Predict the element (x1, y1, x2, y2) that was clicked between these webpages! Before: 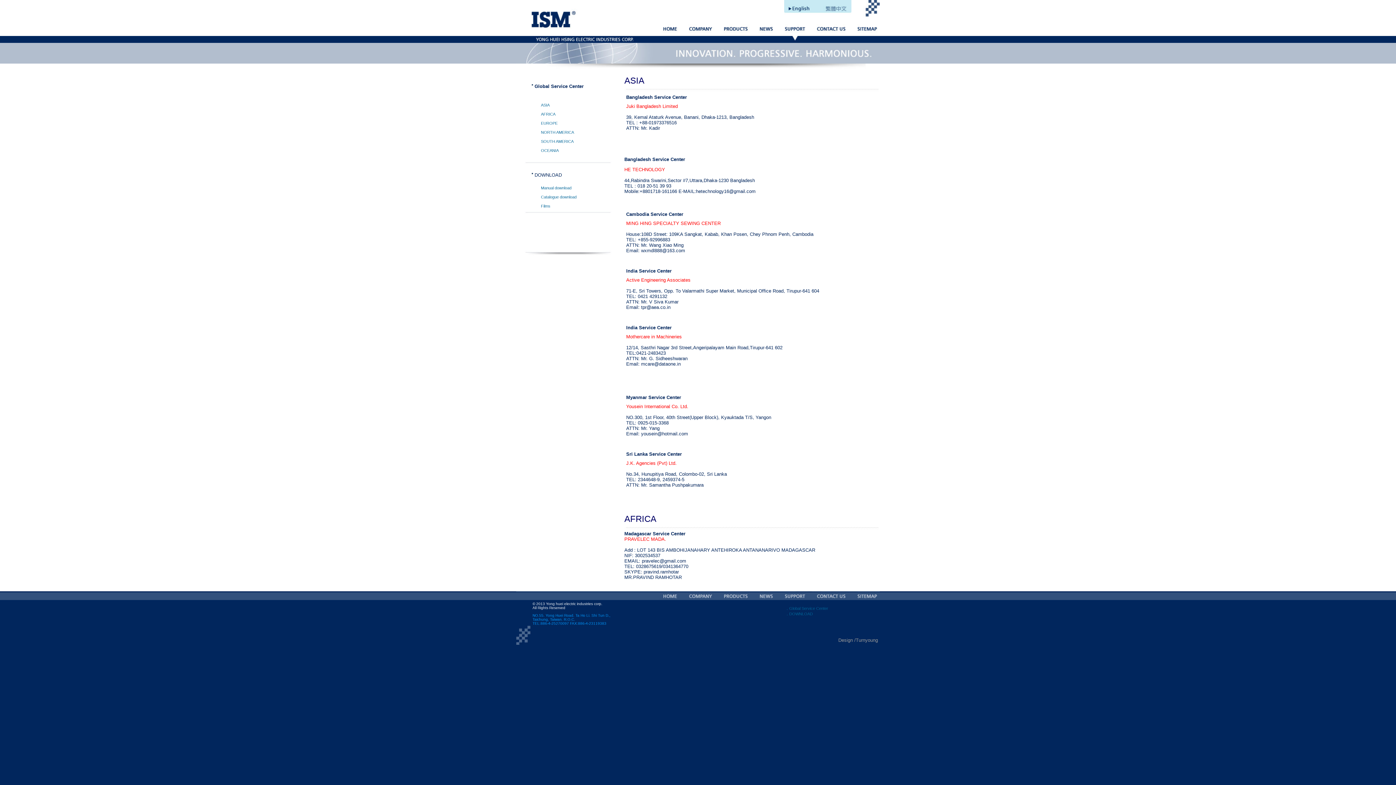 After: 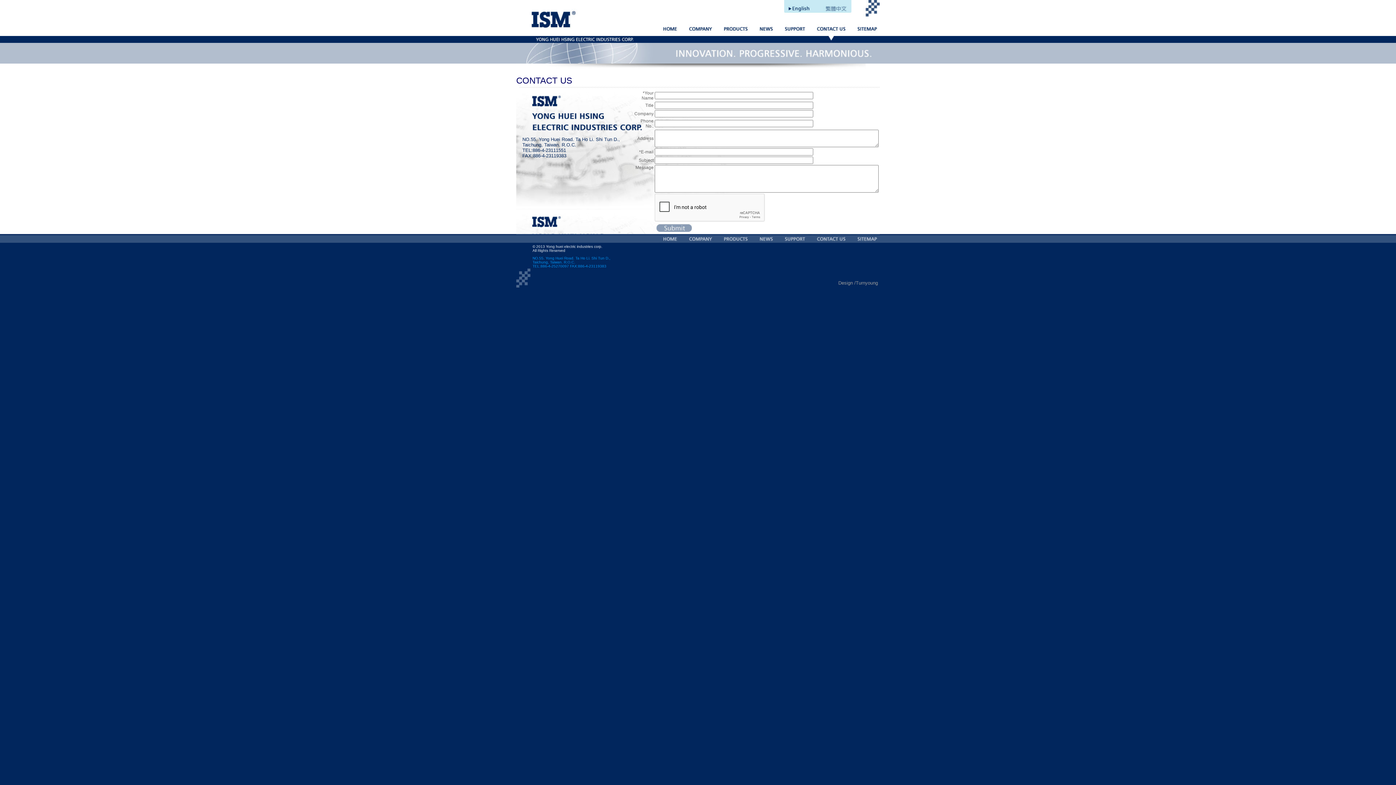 Action: bbox: (810, 596, 851, 601)